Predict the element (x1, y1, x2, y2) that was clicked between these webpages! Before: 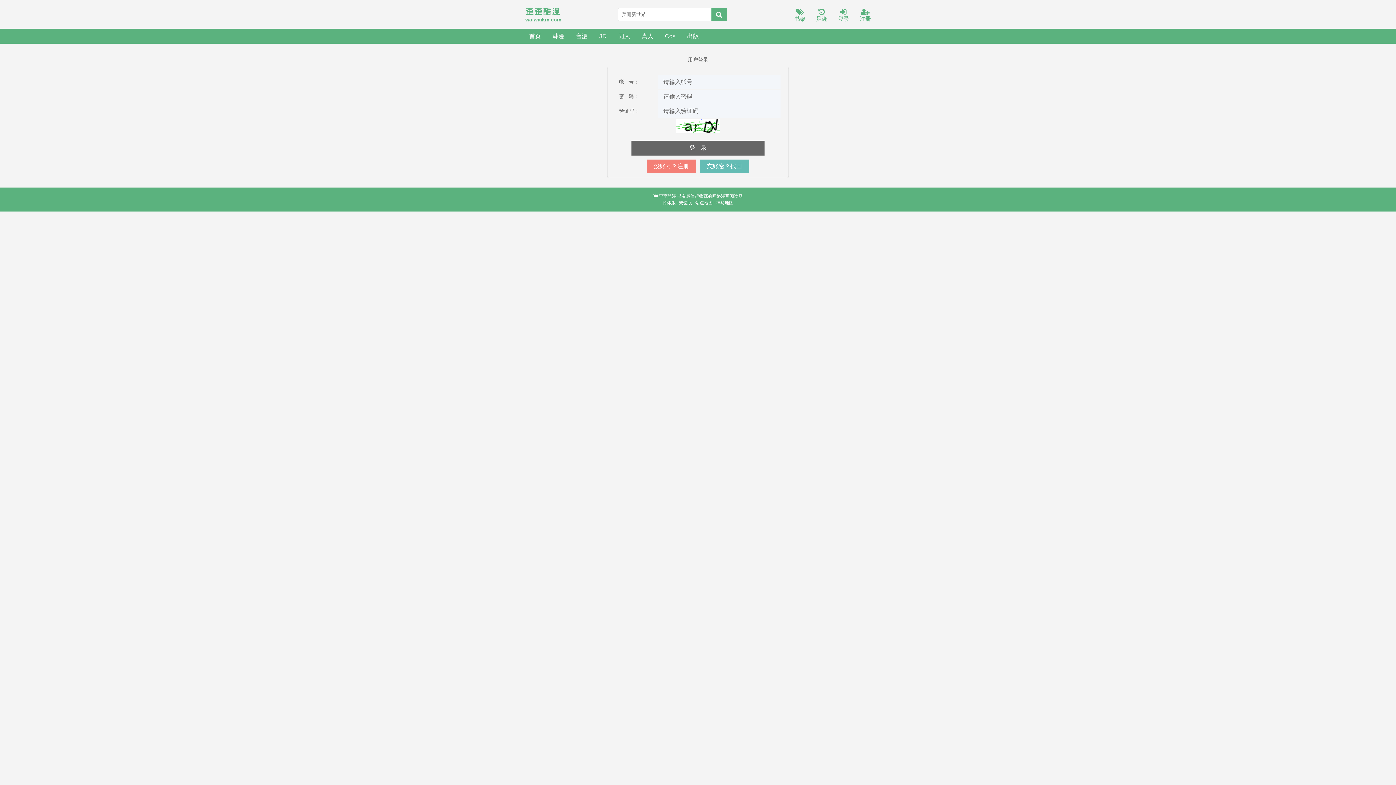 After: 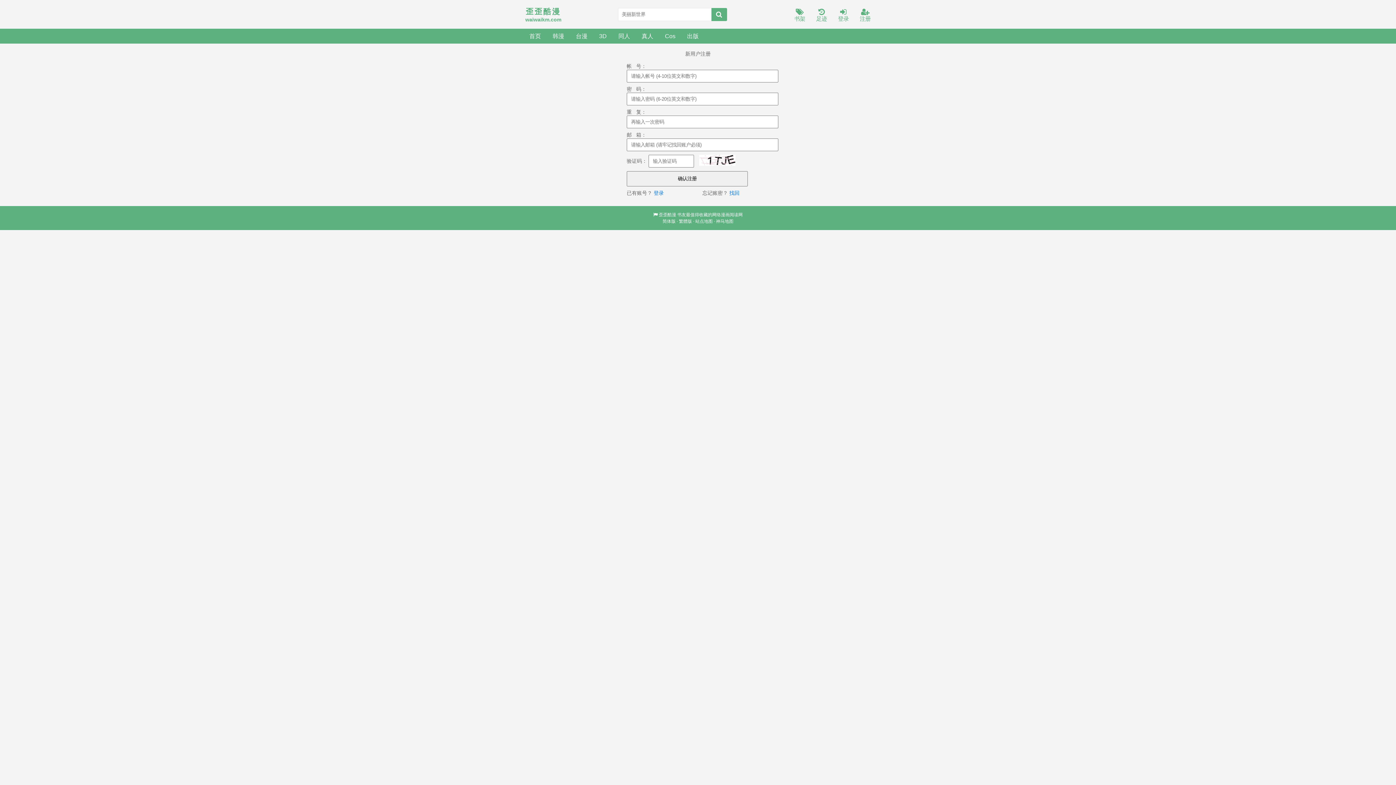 Action: bbox: (849, 8, 870, 22) label: 
注册